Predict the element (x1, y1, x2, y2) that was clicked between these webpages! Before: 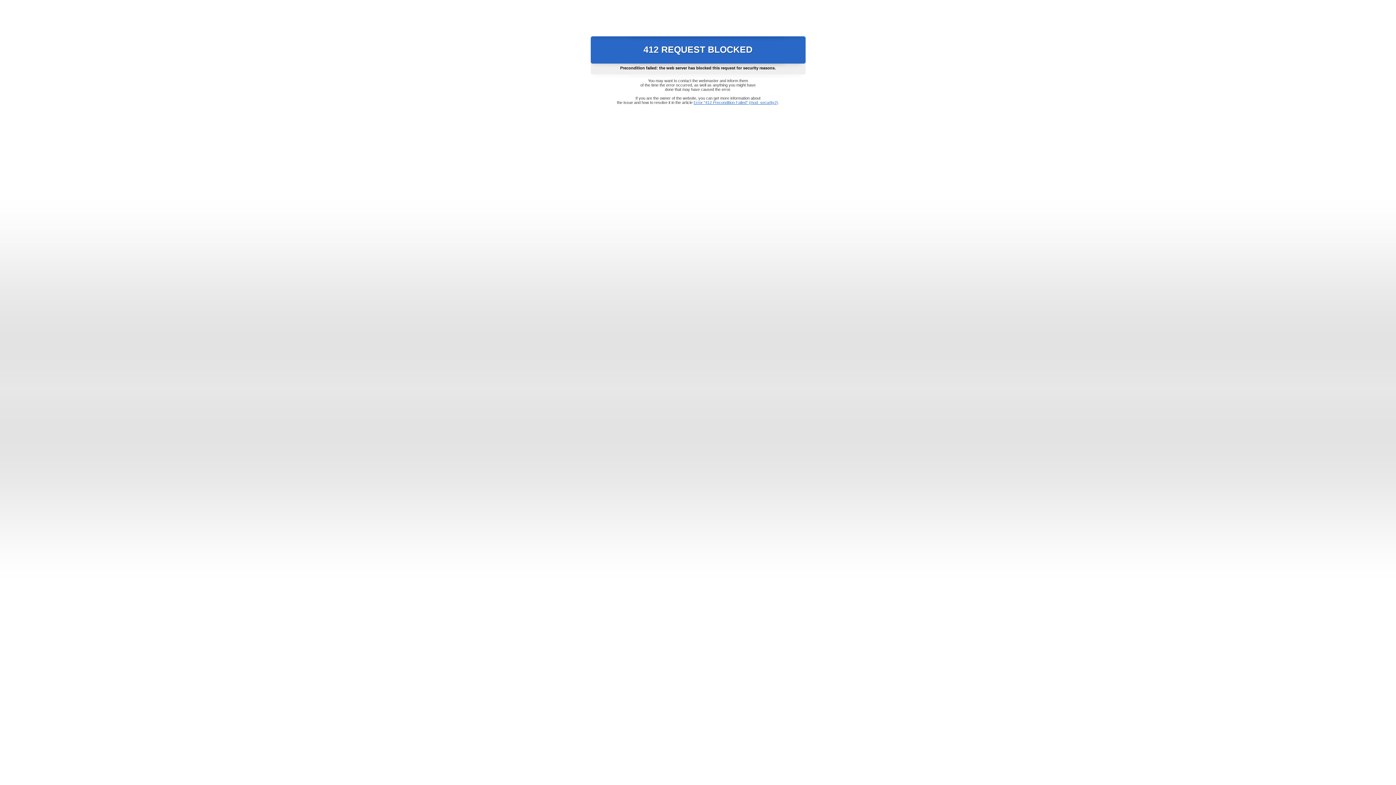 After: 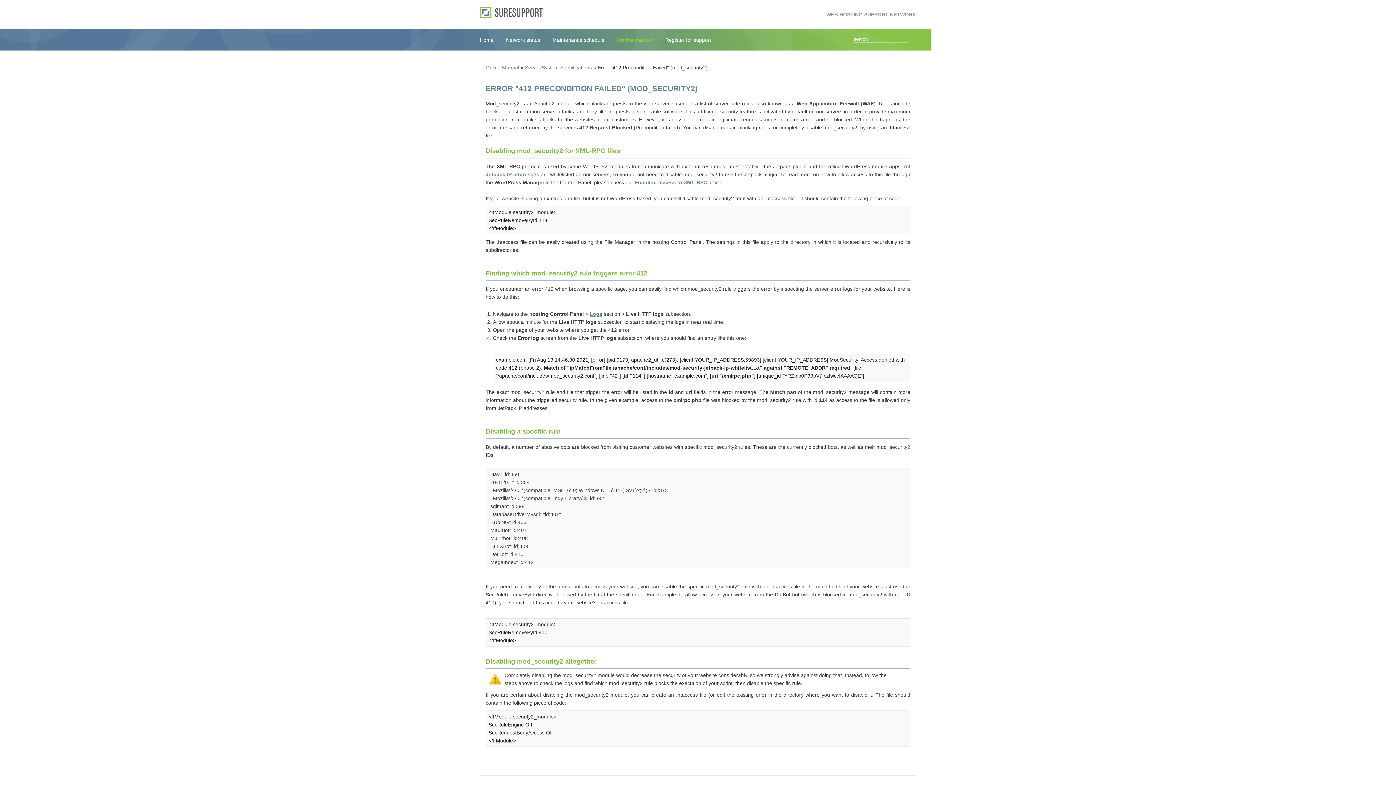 Action: label: Error "412 Precondition Failed" (mod_security2) bbox: (693, 100, 778, 104)